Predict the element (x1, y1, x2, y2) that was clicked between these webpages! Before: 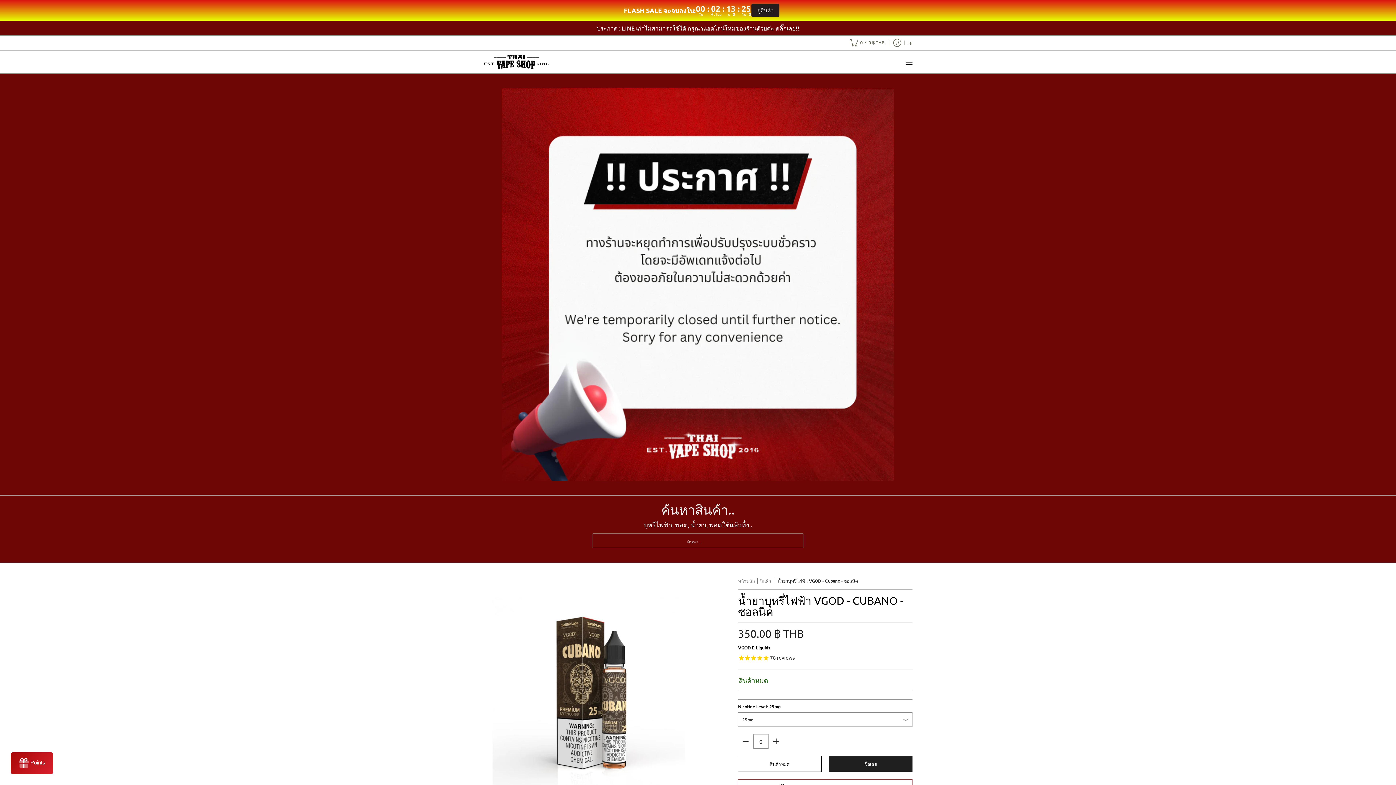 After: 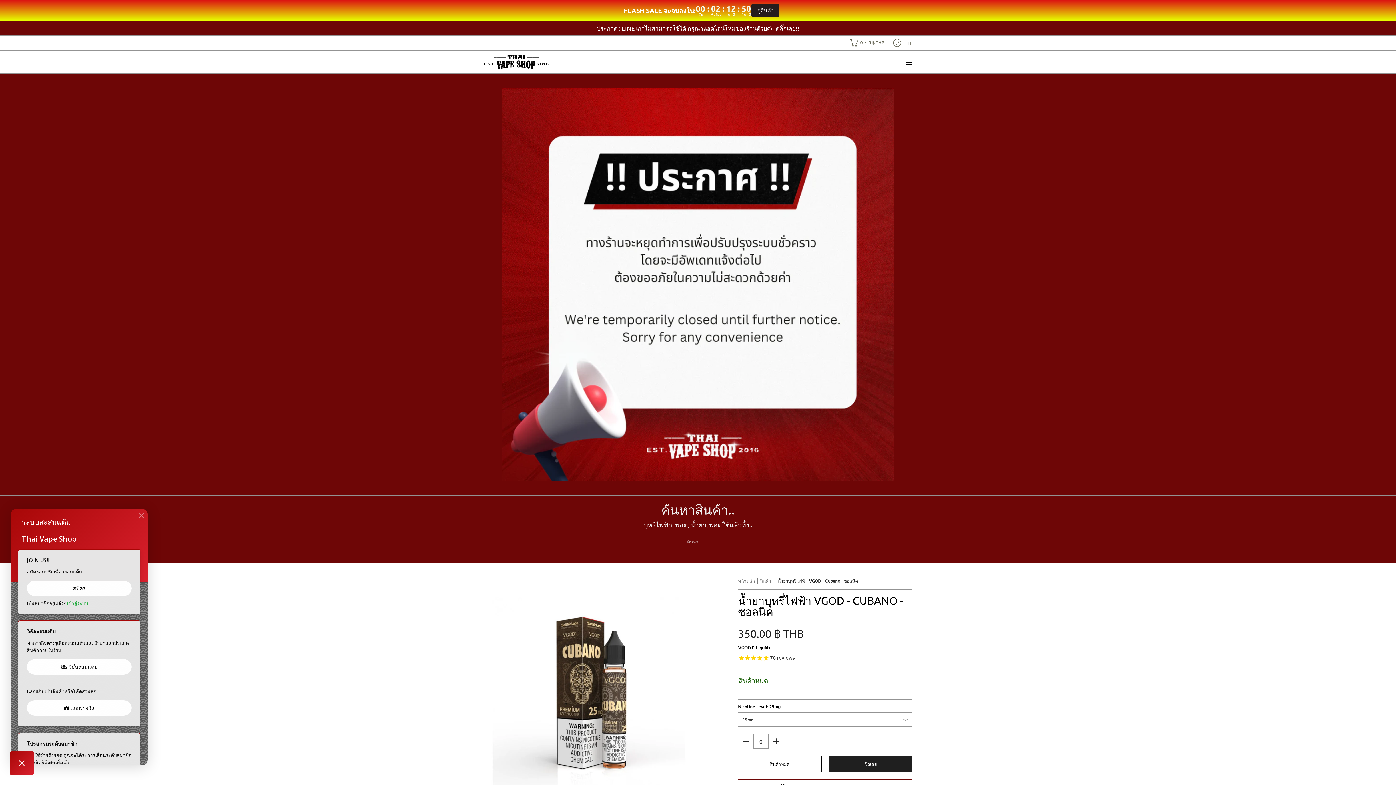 Action: label: Rewards bbox: (10, 752, 53, 774)